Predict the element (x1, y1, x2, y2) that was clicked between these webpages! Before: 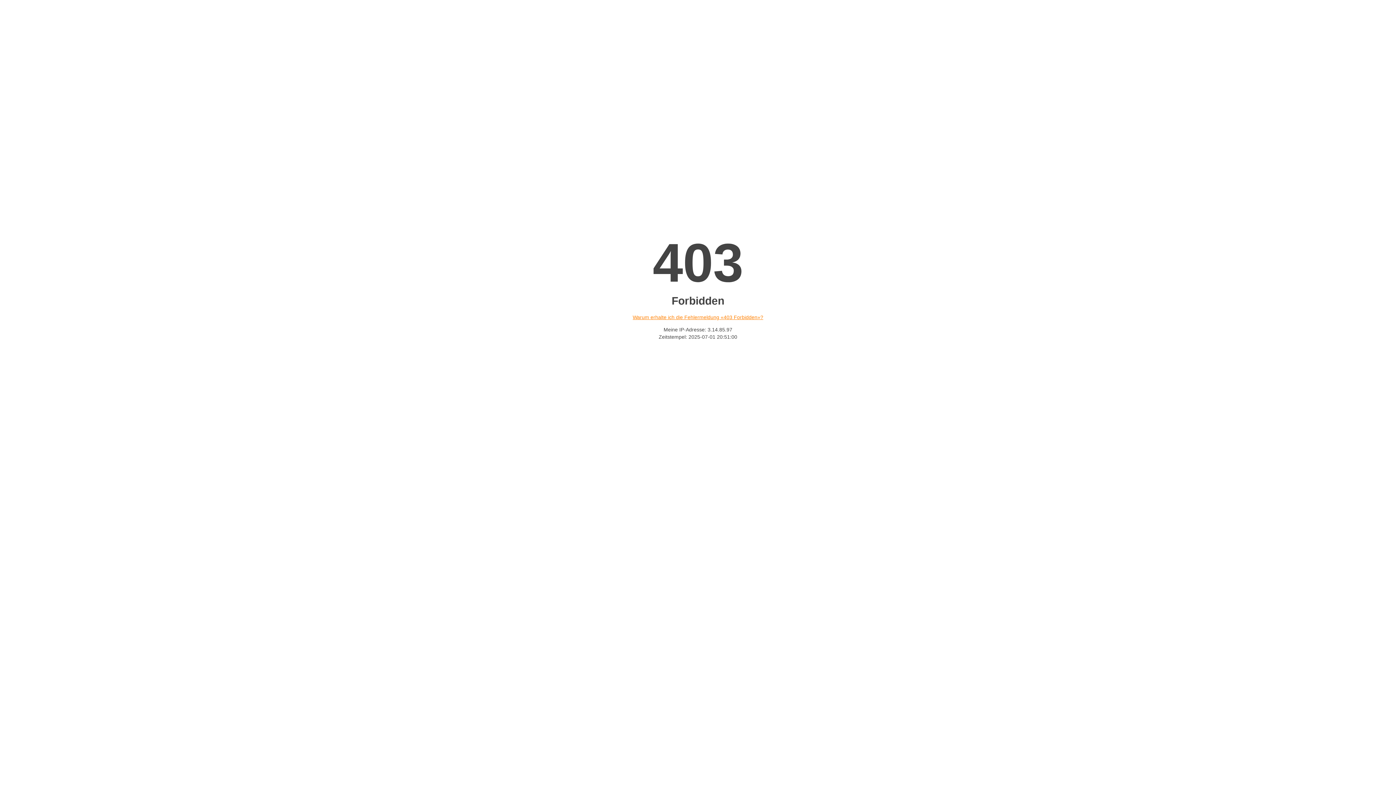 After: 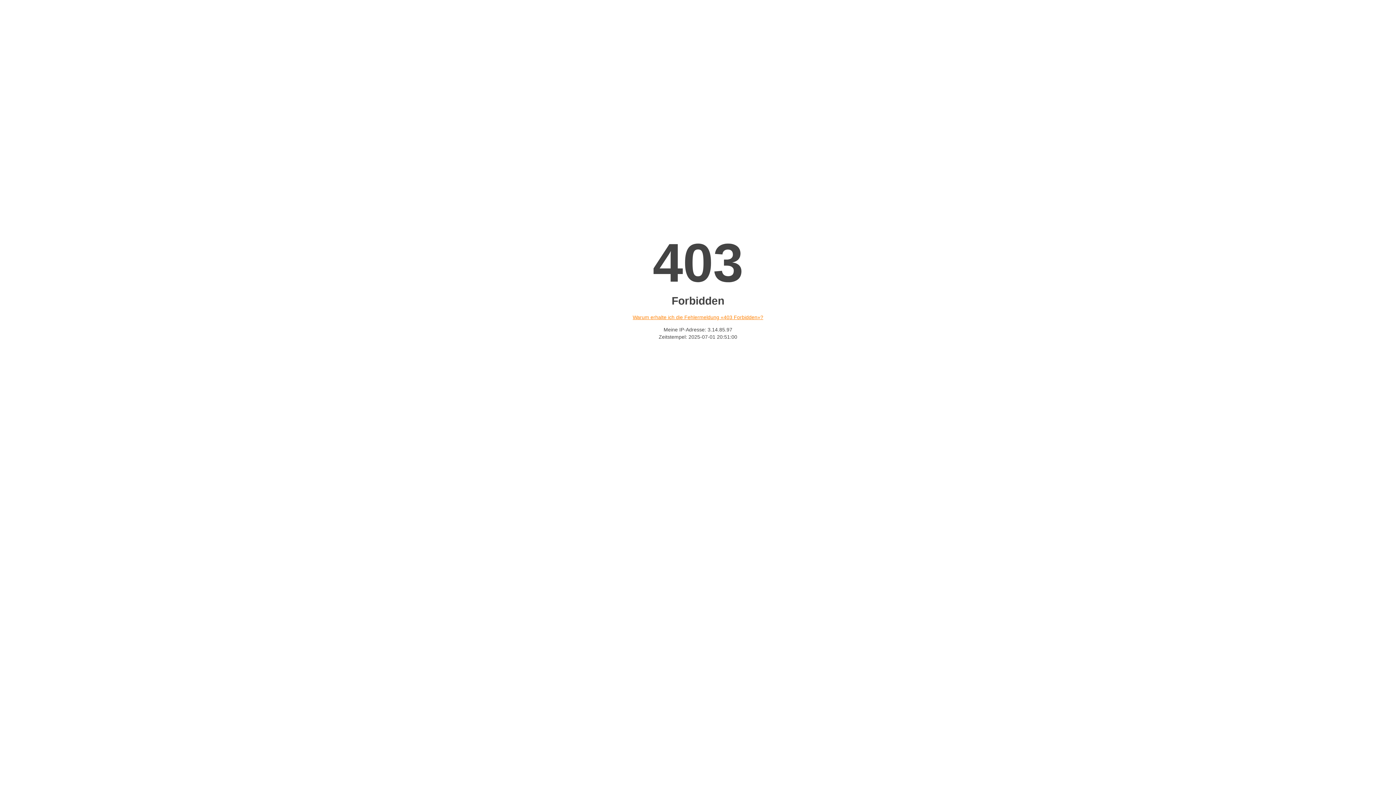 Action: bbox: (632, 314, 763, 320) label: Warum erhalte ich die Fehlermeldung «403 Forbidden»?